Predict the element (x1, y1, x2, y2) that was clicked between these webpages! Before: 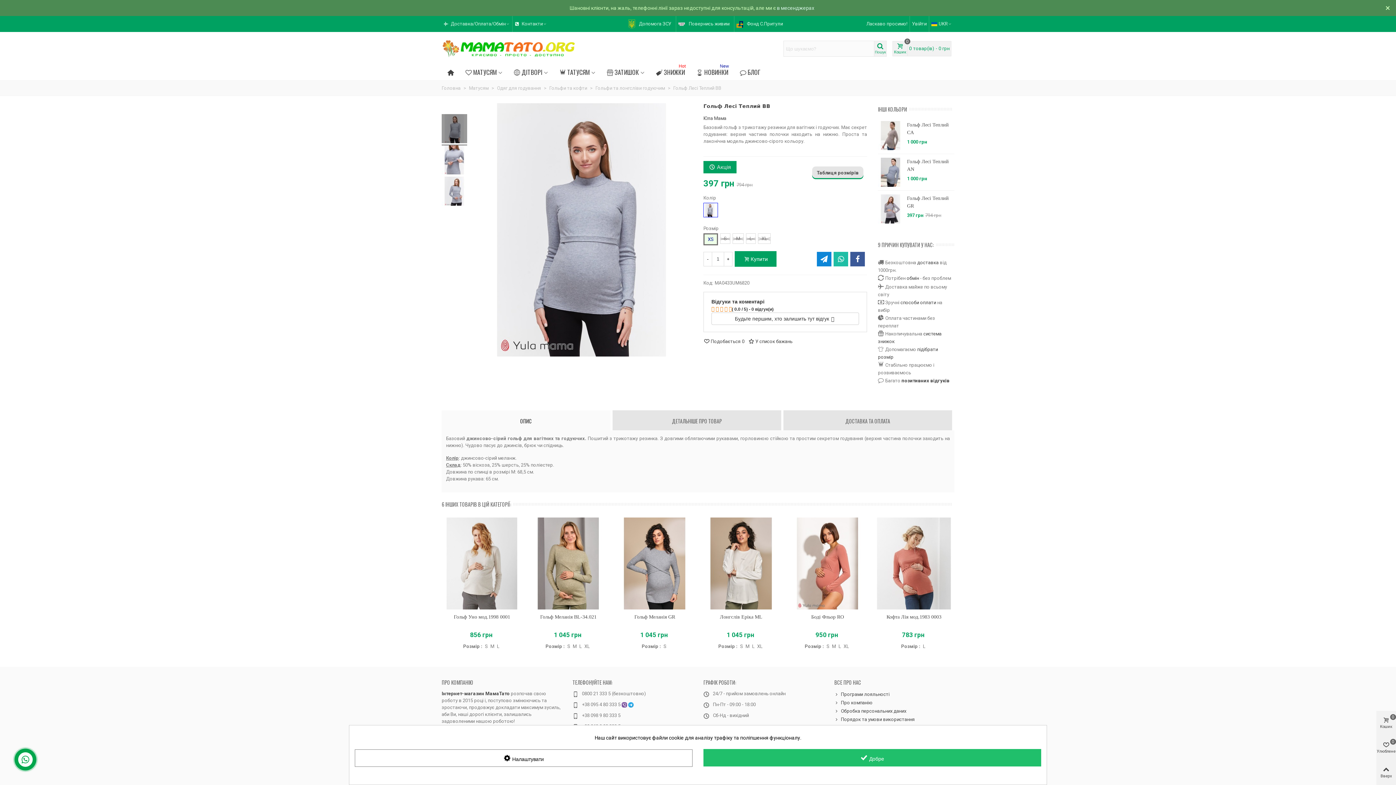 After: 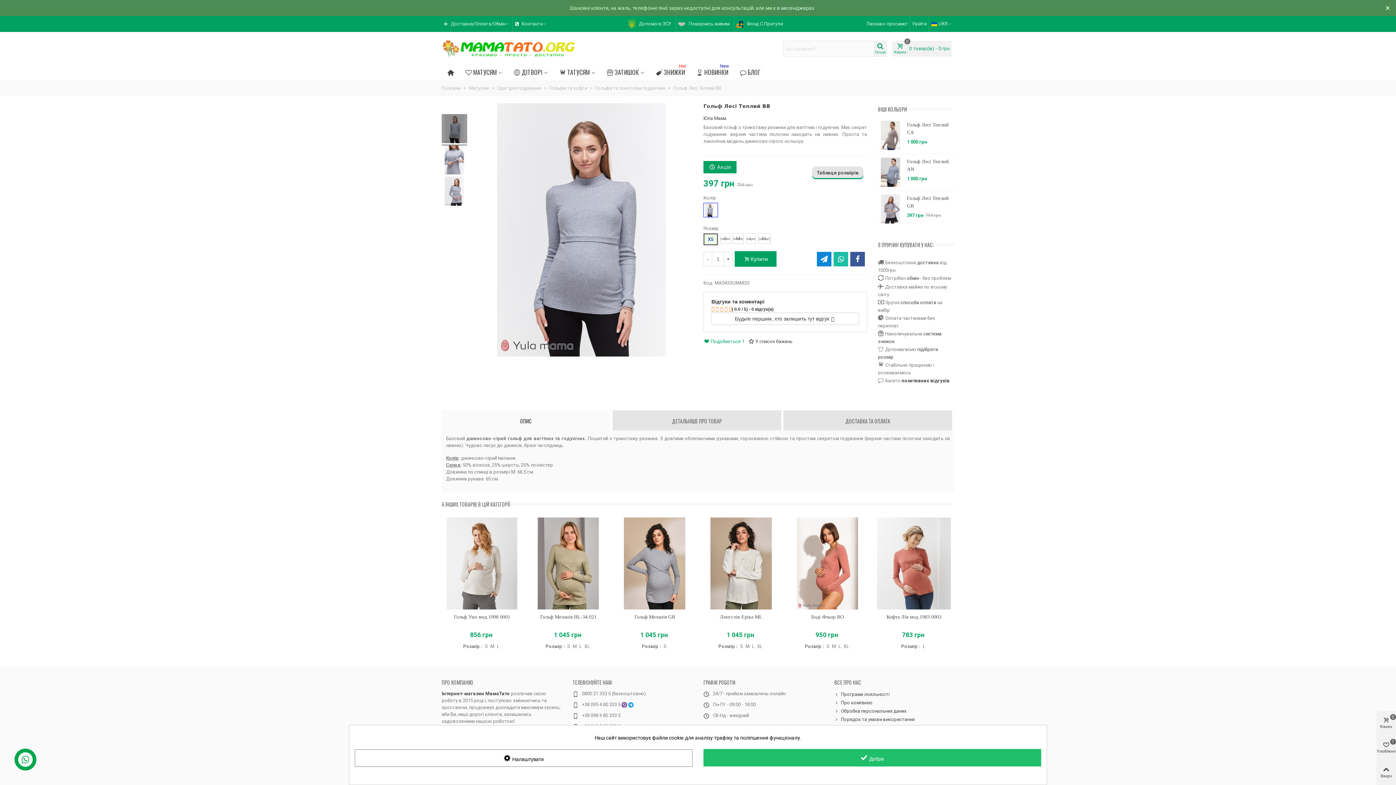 Action: bbox: (703, 337, 744, 345) label: Подобається0